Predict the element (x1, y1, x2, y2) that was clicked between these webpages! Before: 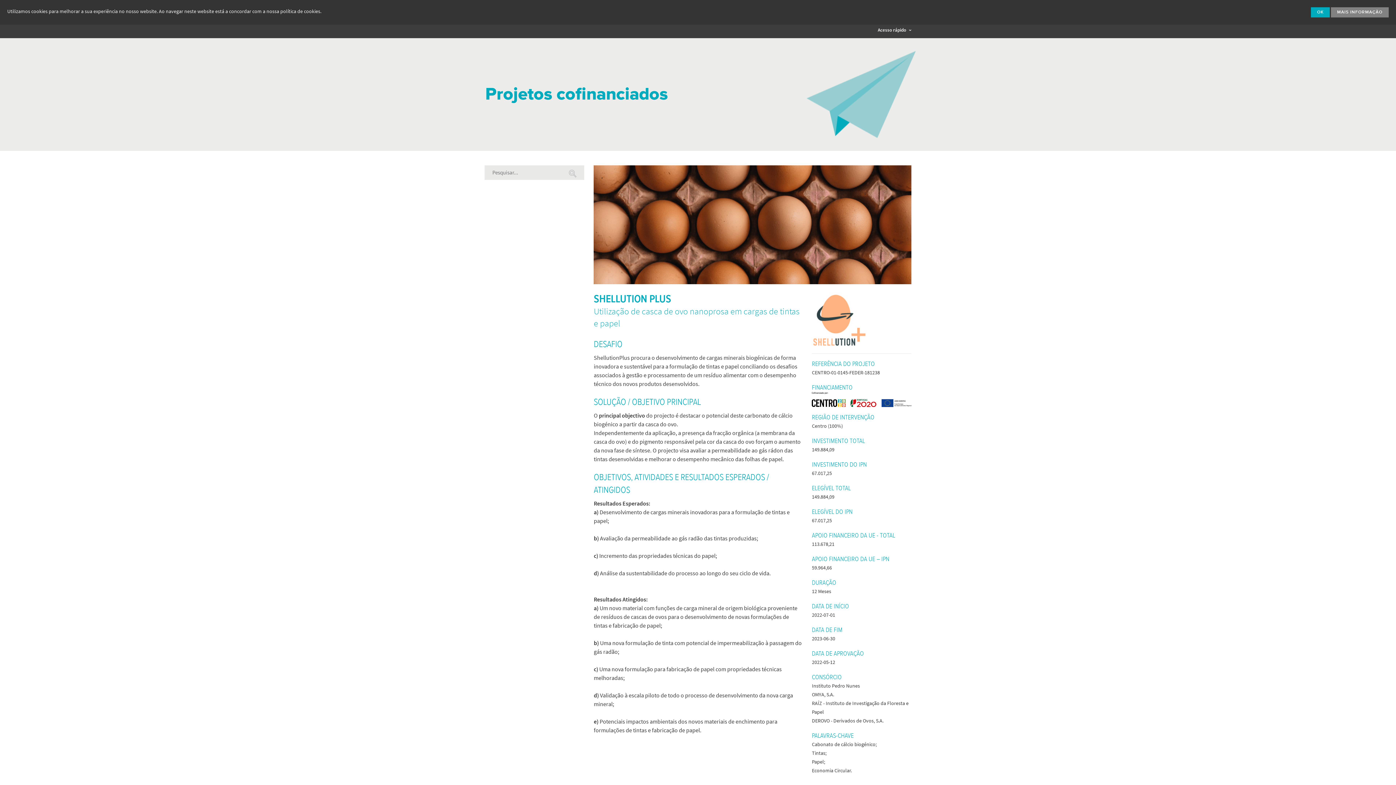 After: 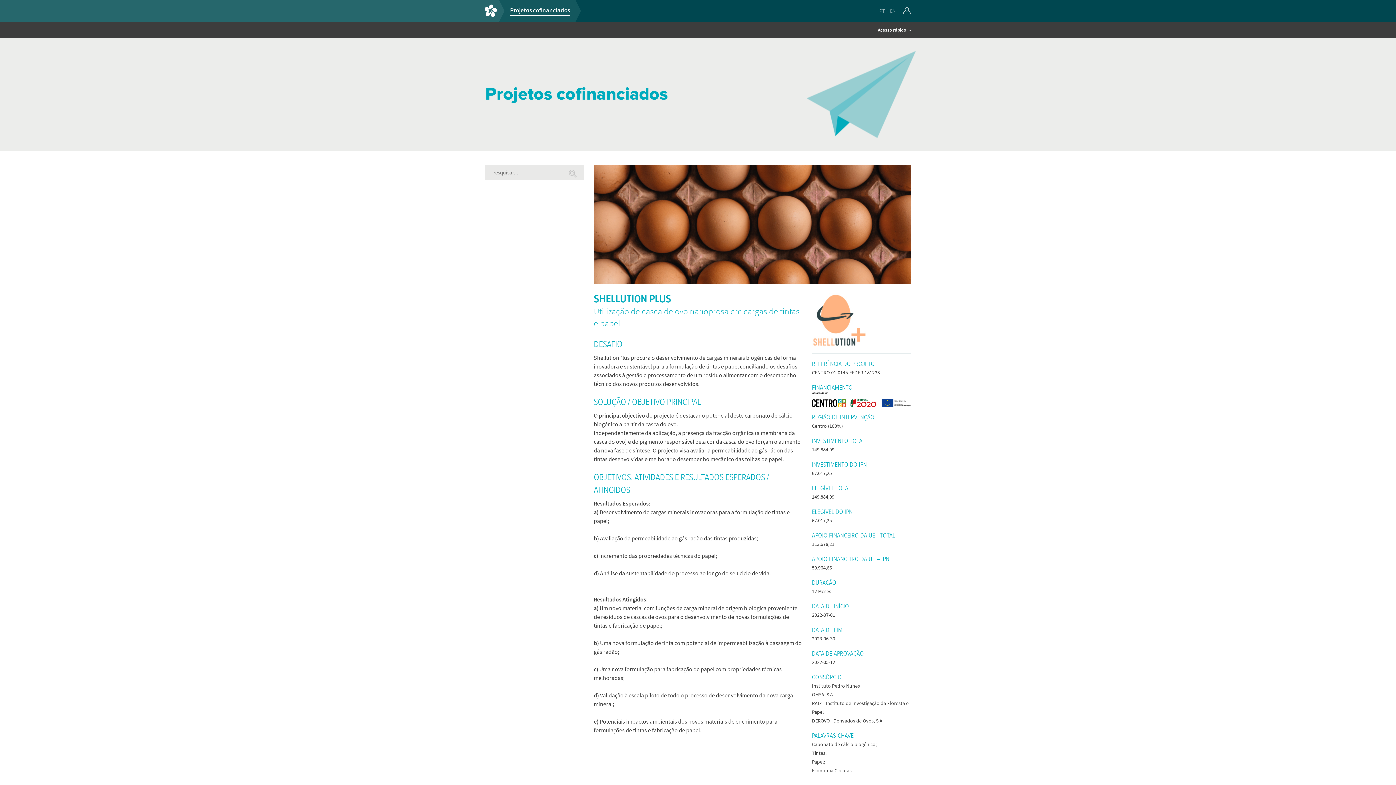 Action: label: OK bbox: (1311, 7, 1330, 17)